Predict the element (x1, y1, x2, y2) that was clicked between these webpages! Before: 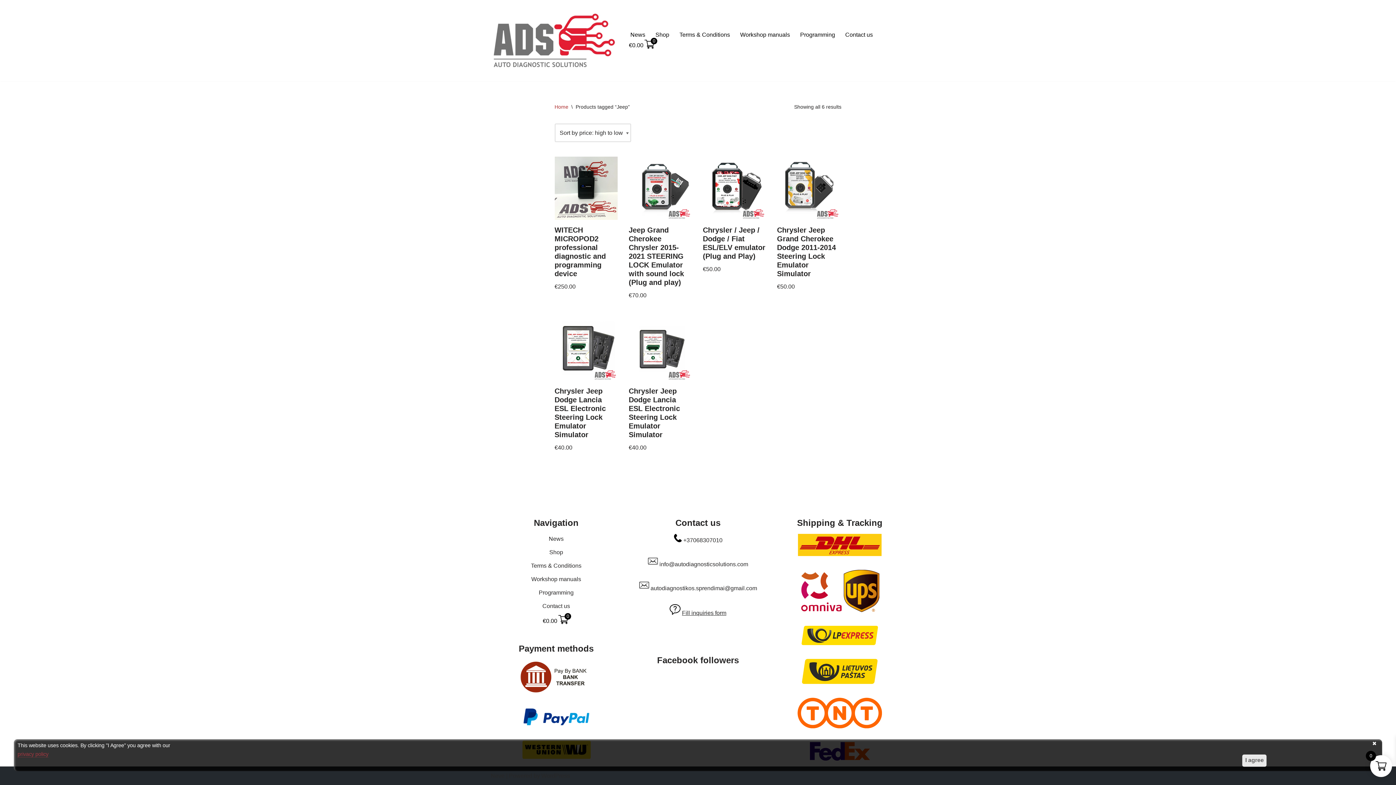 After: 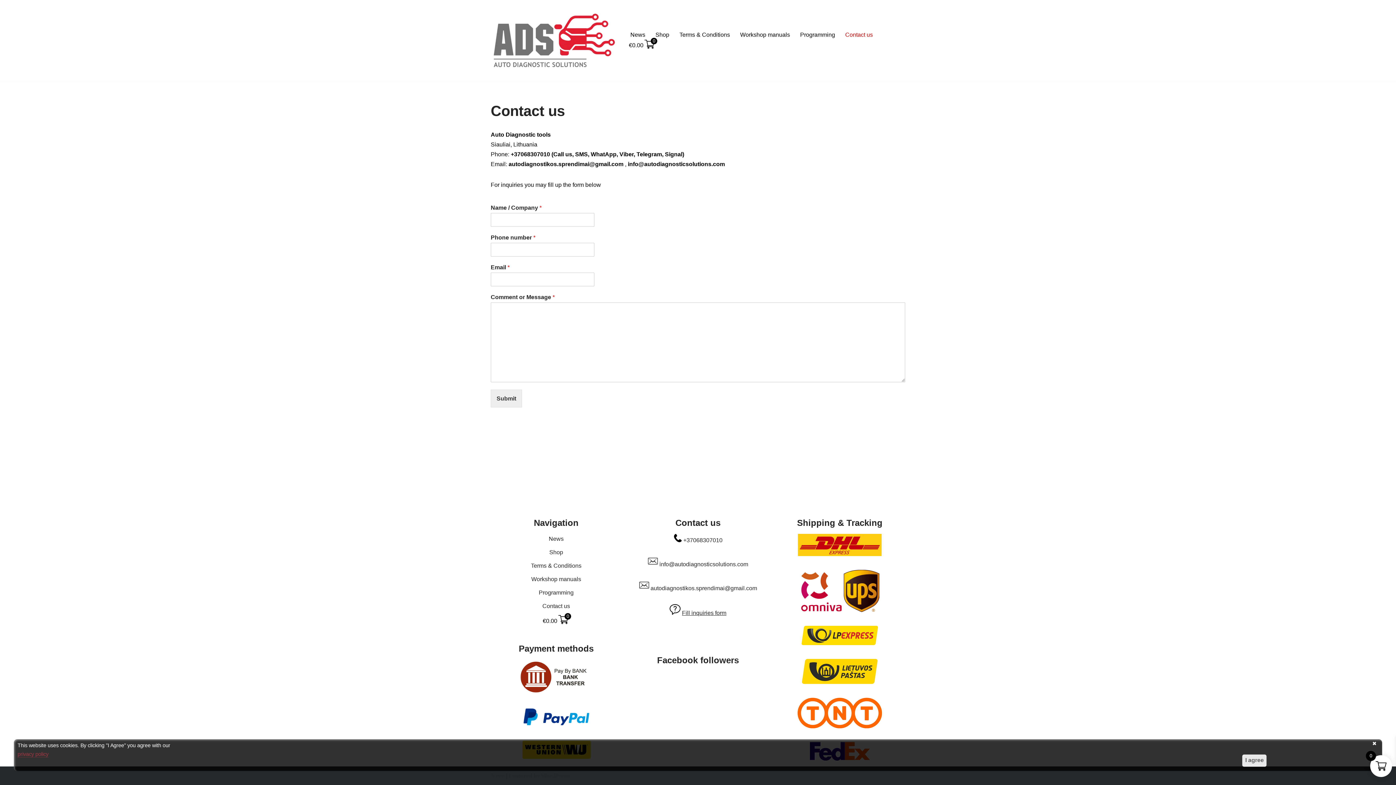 Action: bbox: (845, 29, 873, 39) label: Contact us